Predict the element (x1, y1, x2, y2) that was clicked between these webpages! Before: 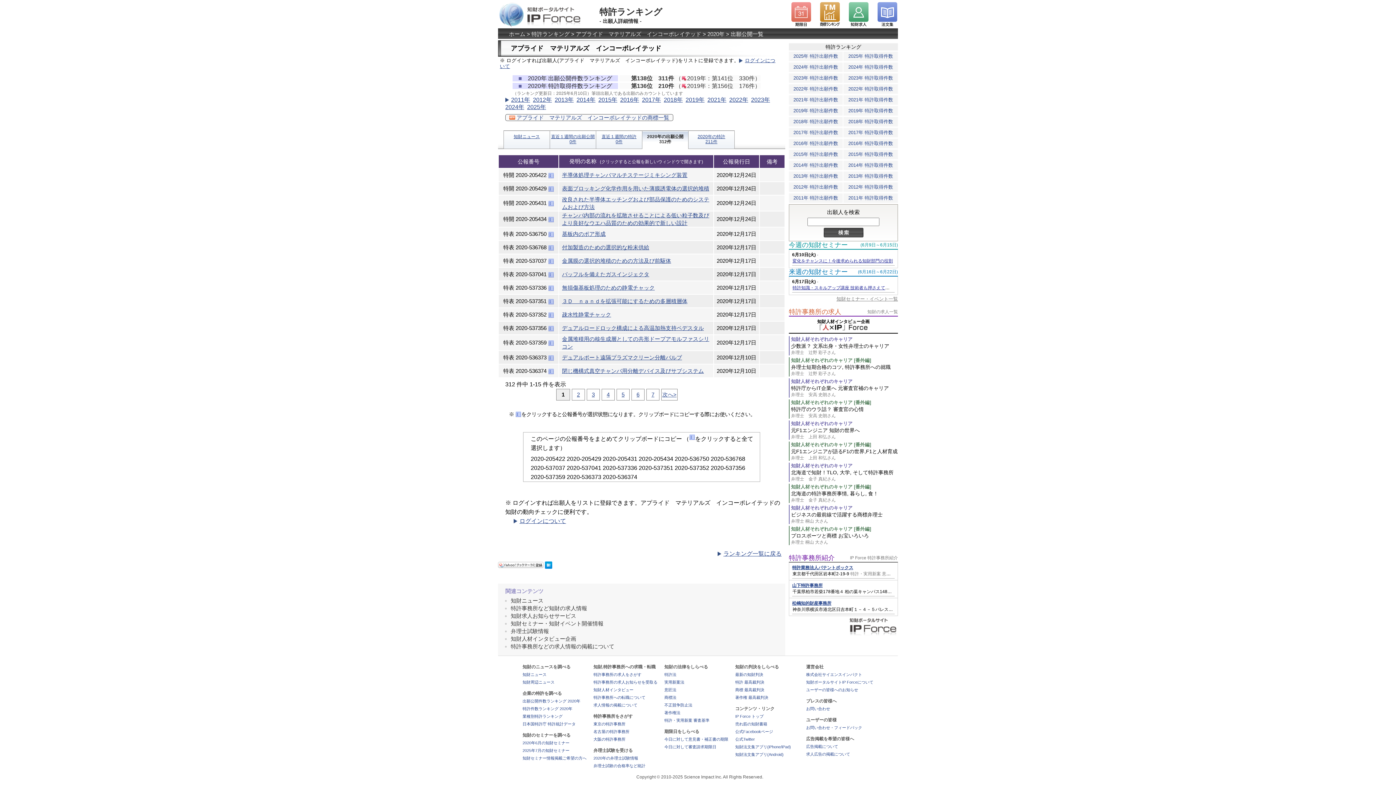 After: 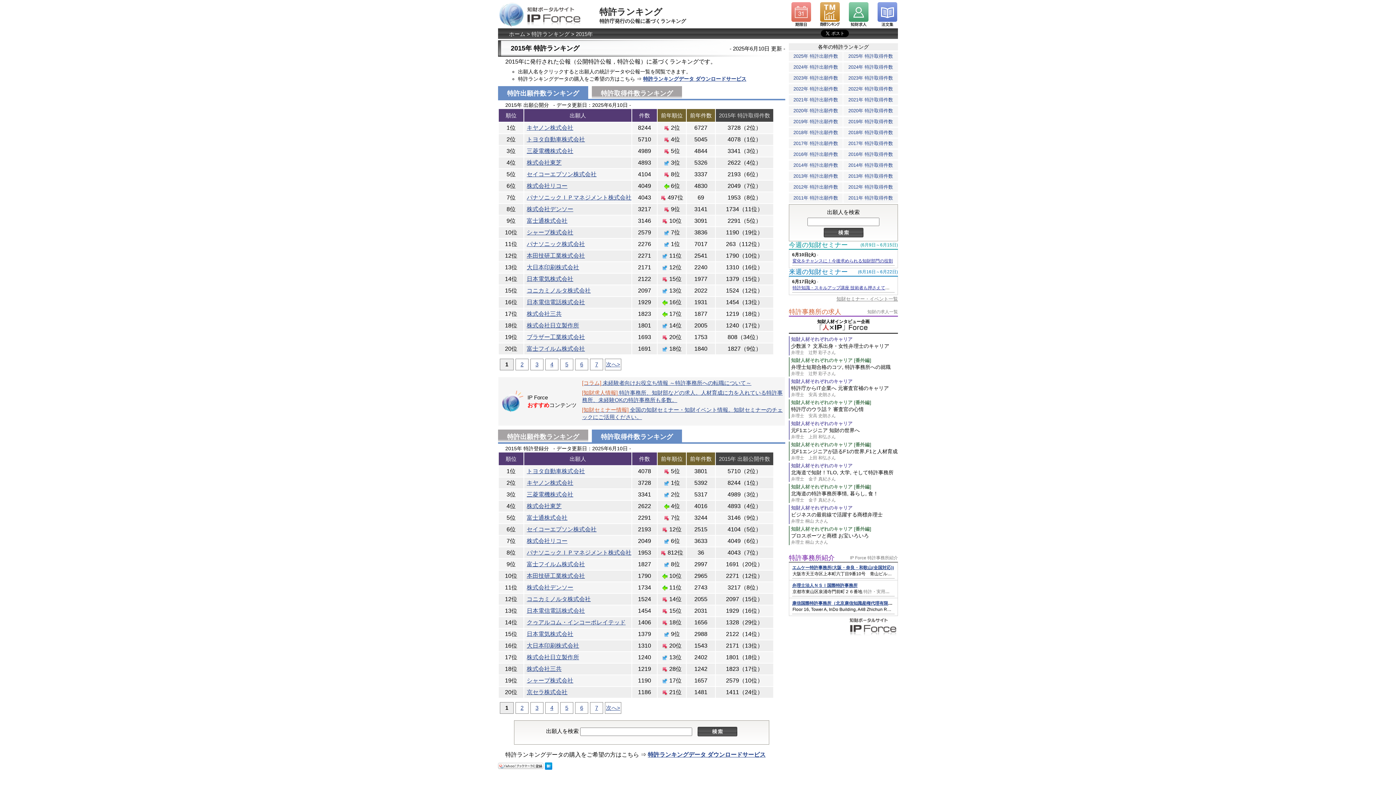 Action: label: 2015年 特許出願件数 bbox: (789, 149, 842, 159)